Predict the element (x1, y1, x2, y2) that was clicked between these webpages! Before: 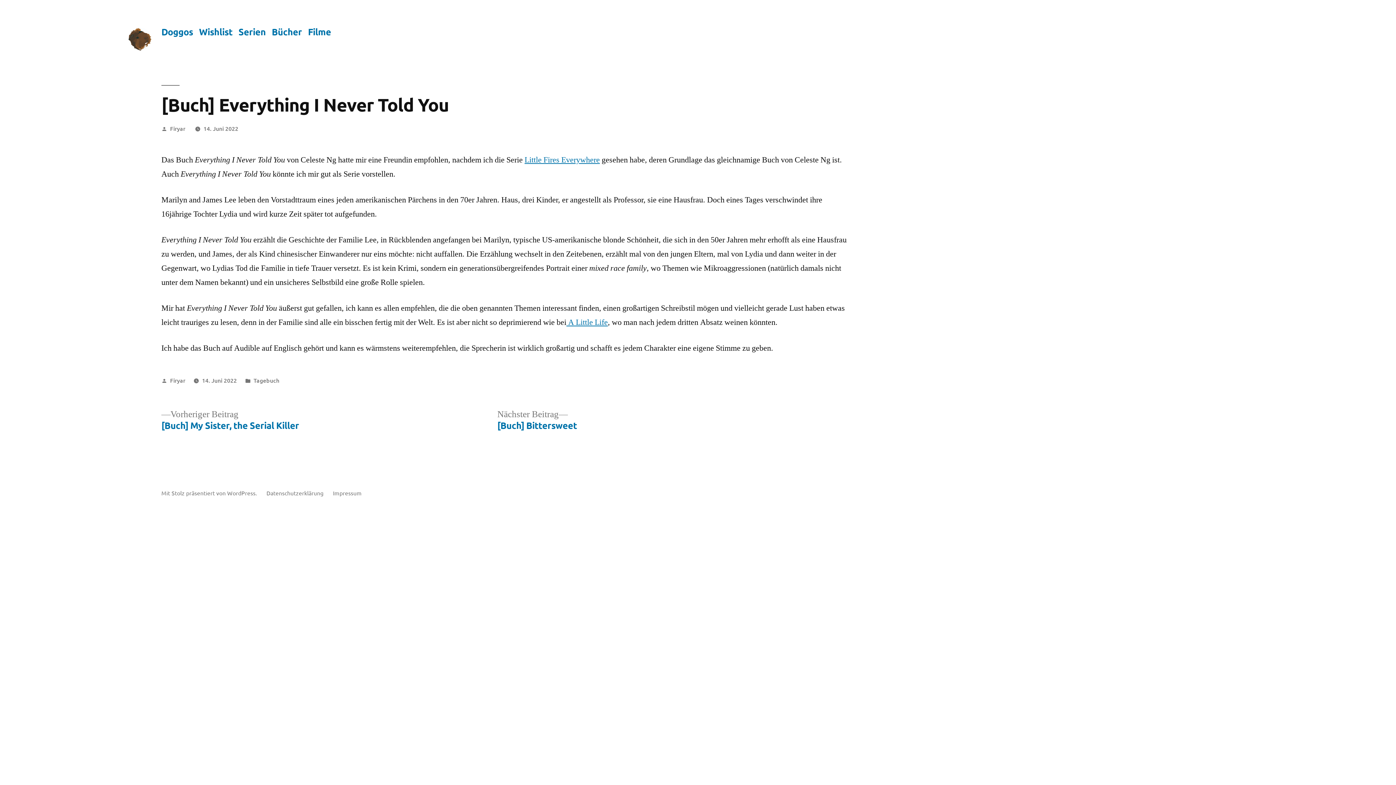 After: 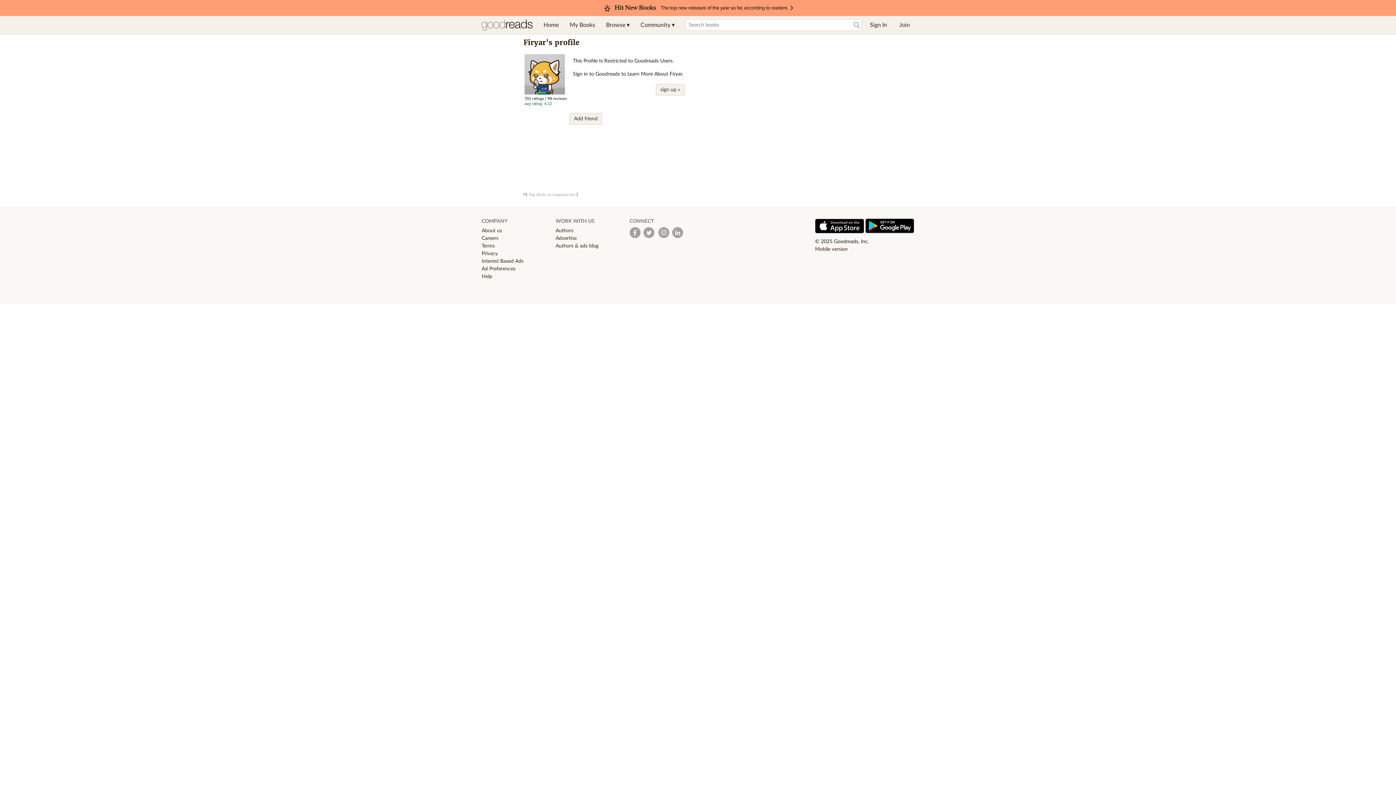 Action: bbox: (271, 25, 302, 37) label: Bücher